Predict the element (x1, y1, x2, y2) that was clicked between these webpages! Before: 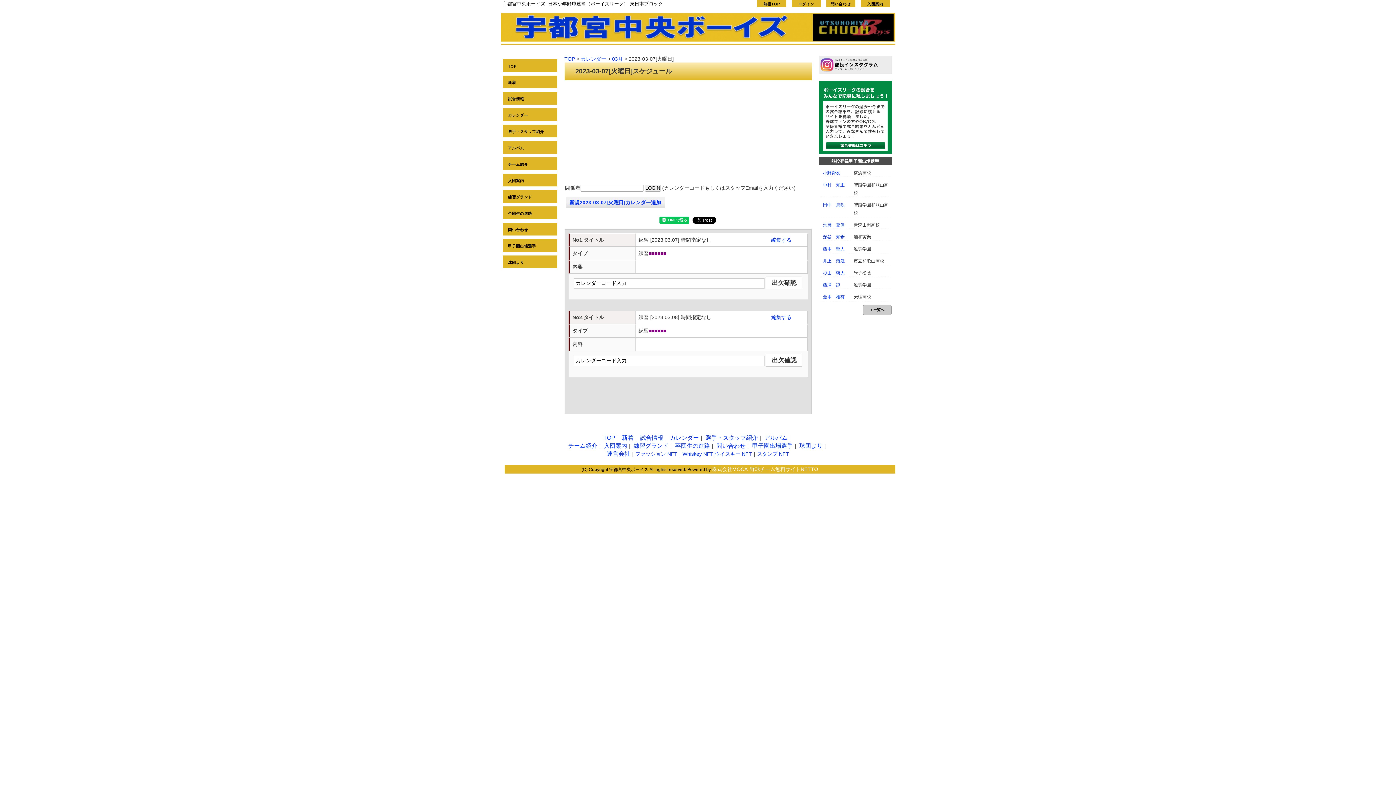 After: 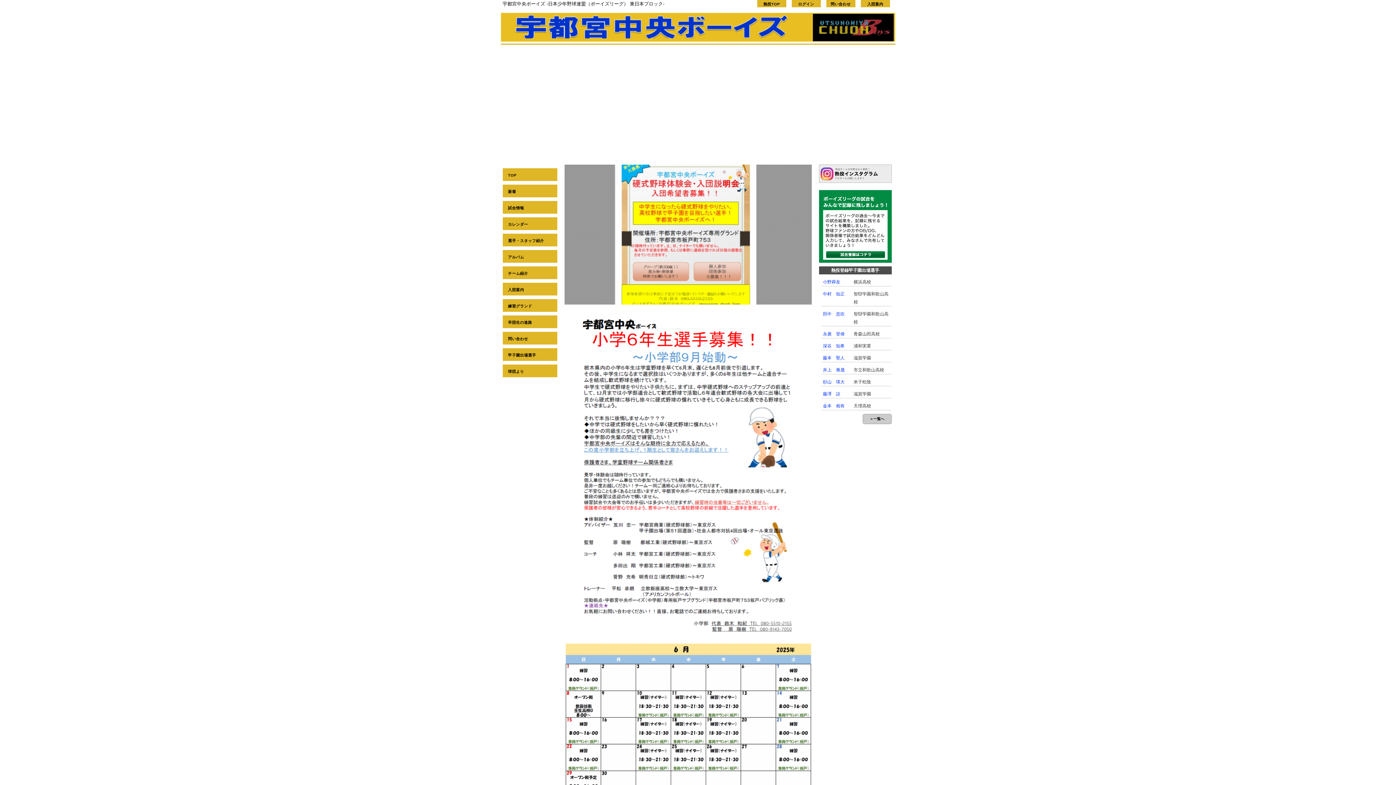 Action: bbox: (502, 59, 557, 72) label: TOP